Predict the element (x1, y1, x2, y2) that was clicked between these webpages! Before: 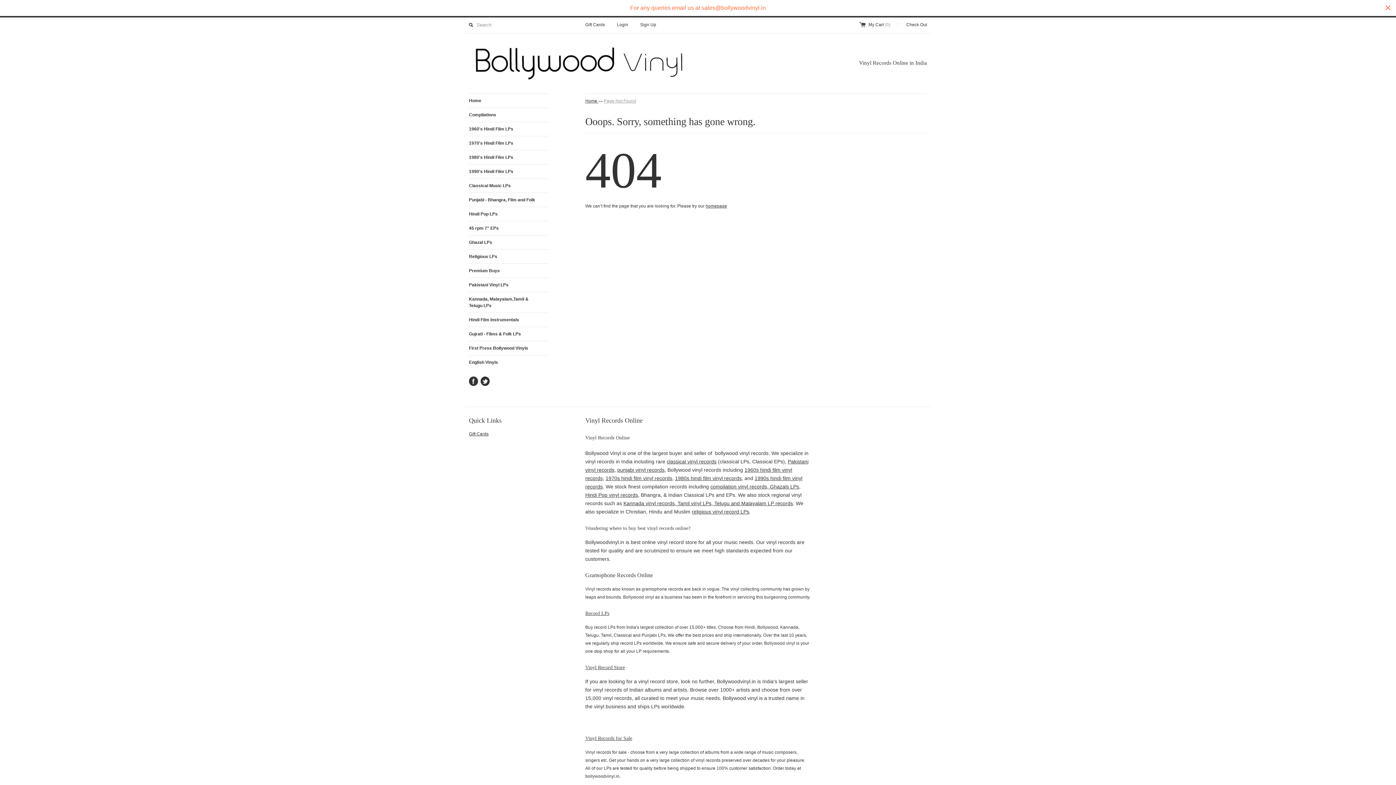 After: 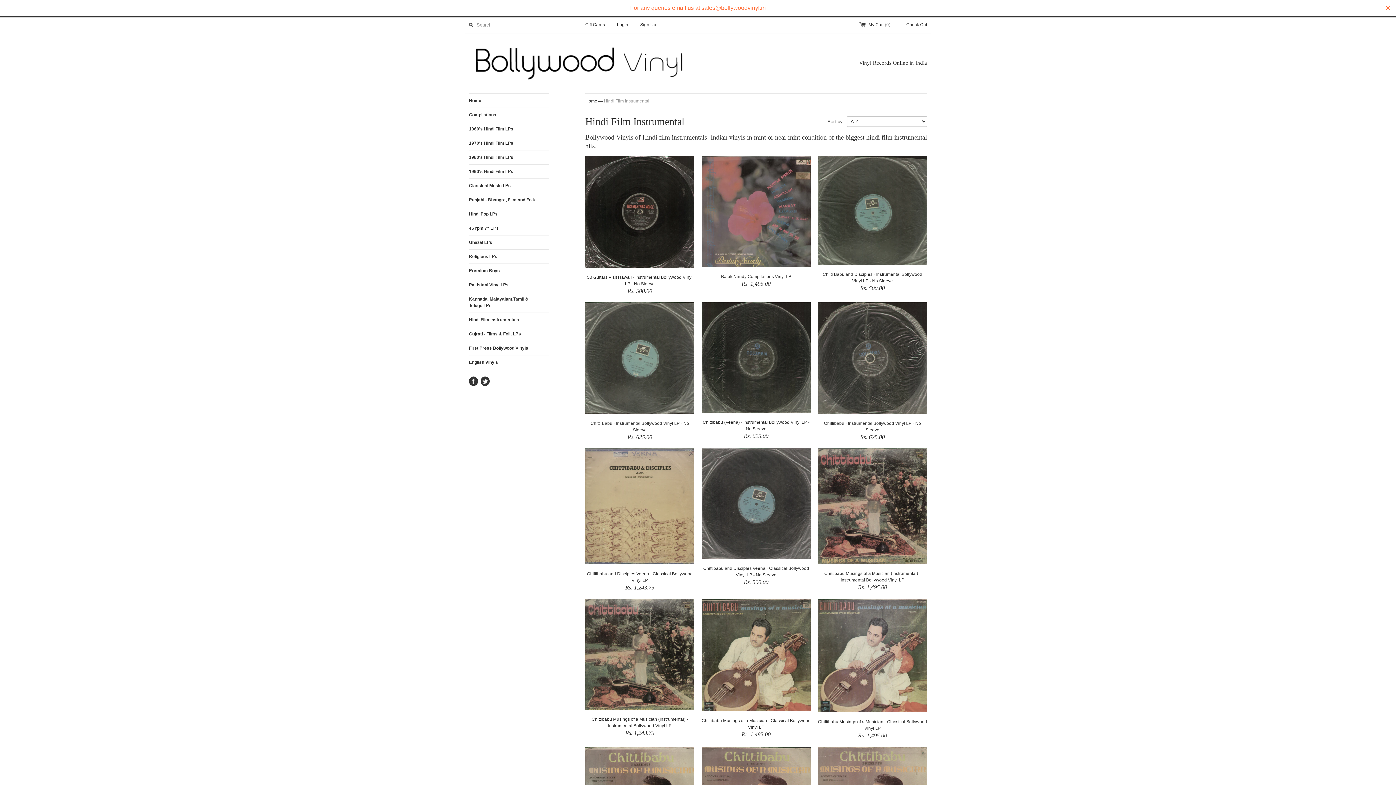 Action: label: Hindi Film Instrumentals bbox: (469, 313, 549, 326)